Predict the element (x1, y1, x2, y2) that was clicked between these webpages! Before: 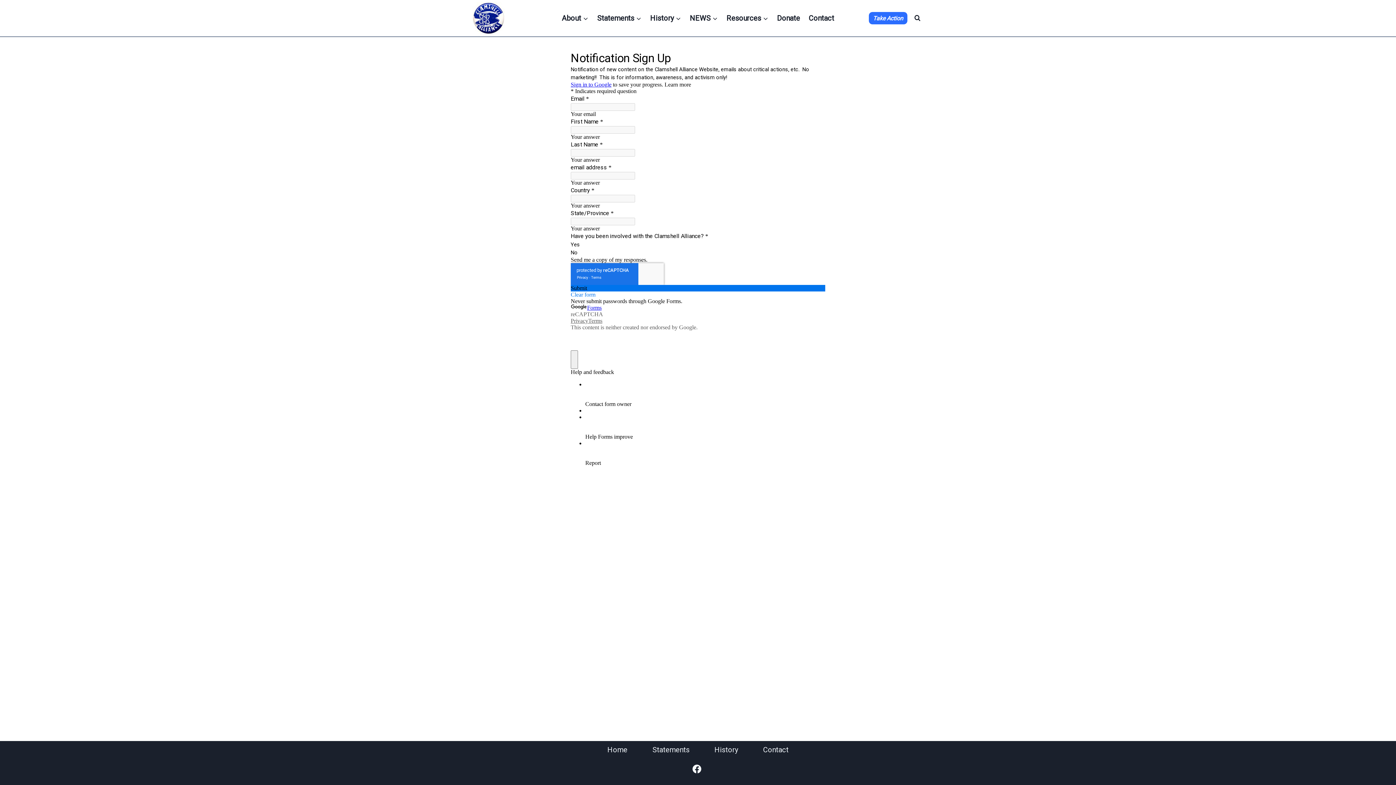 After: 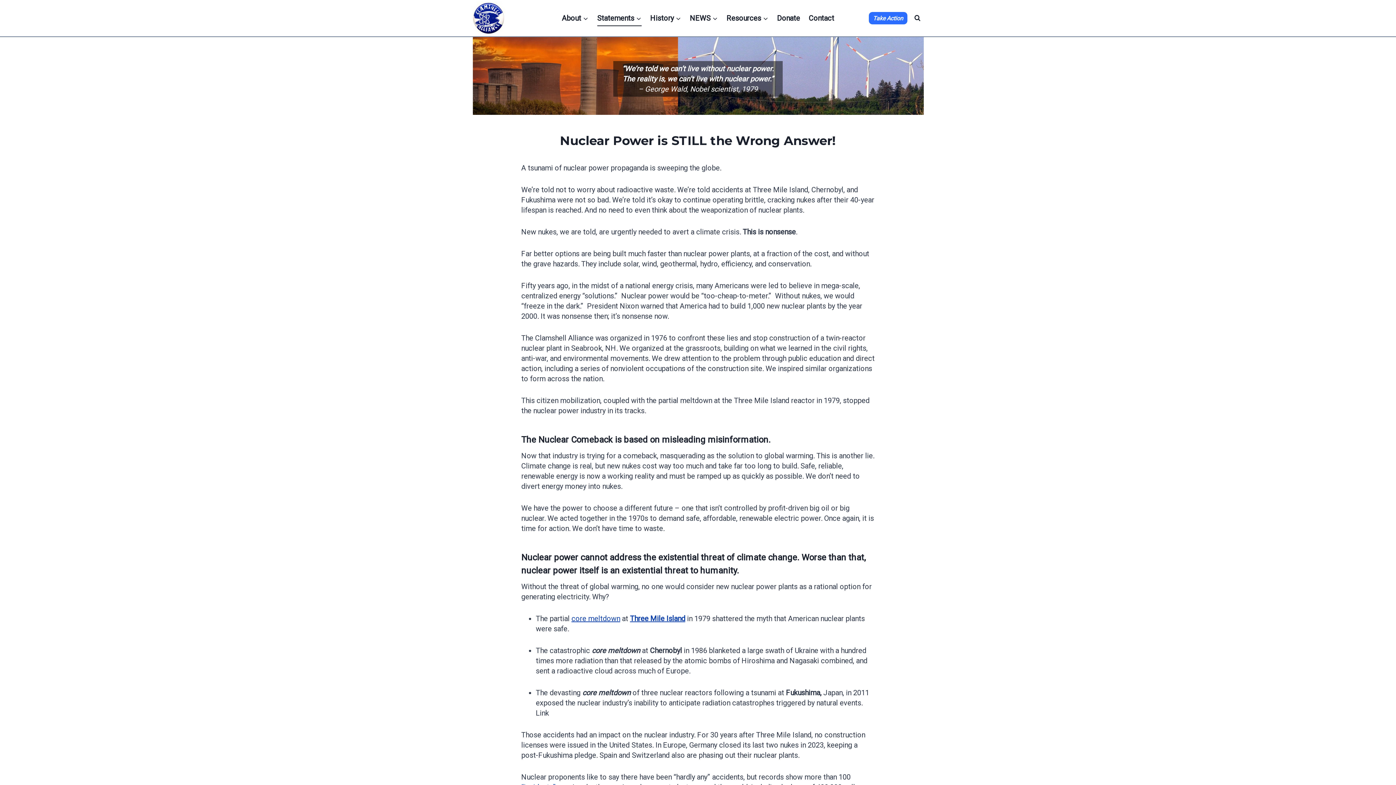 Action: bbox: (649, 743, 692, 757) label: Statements